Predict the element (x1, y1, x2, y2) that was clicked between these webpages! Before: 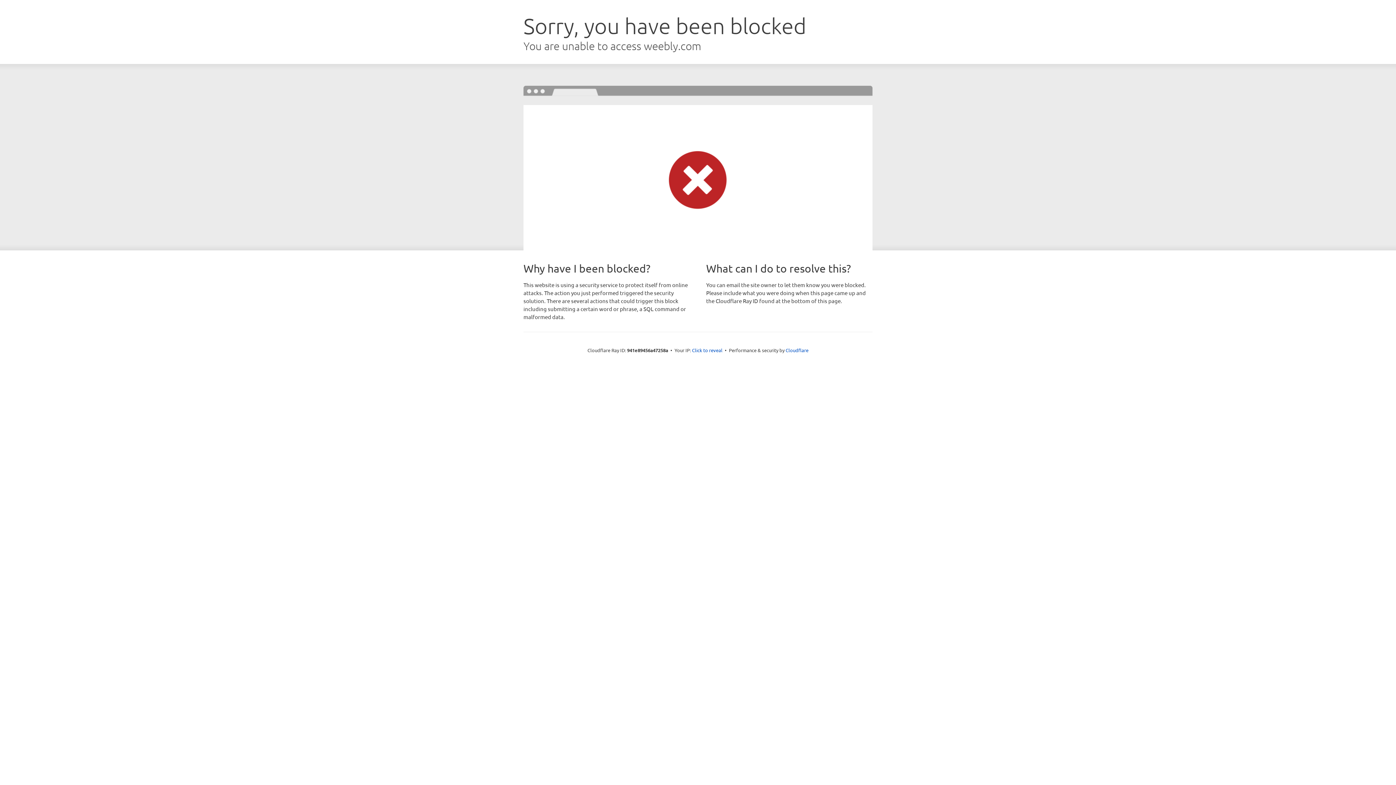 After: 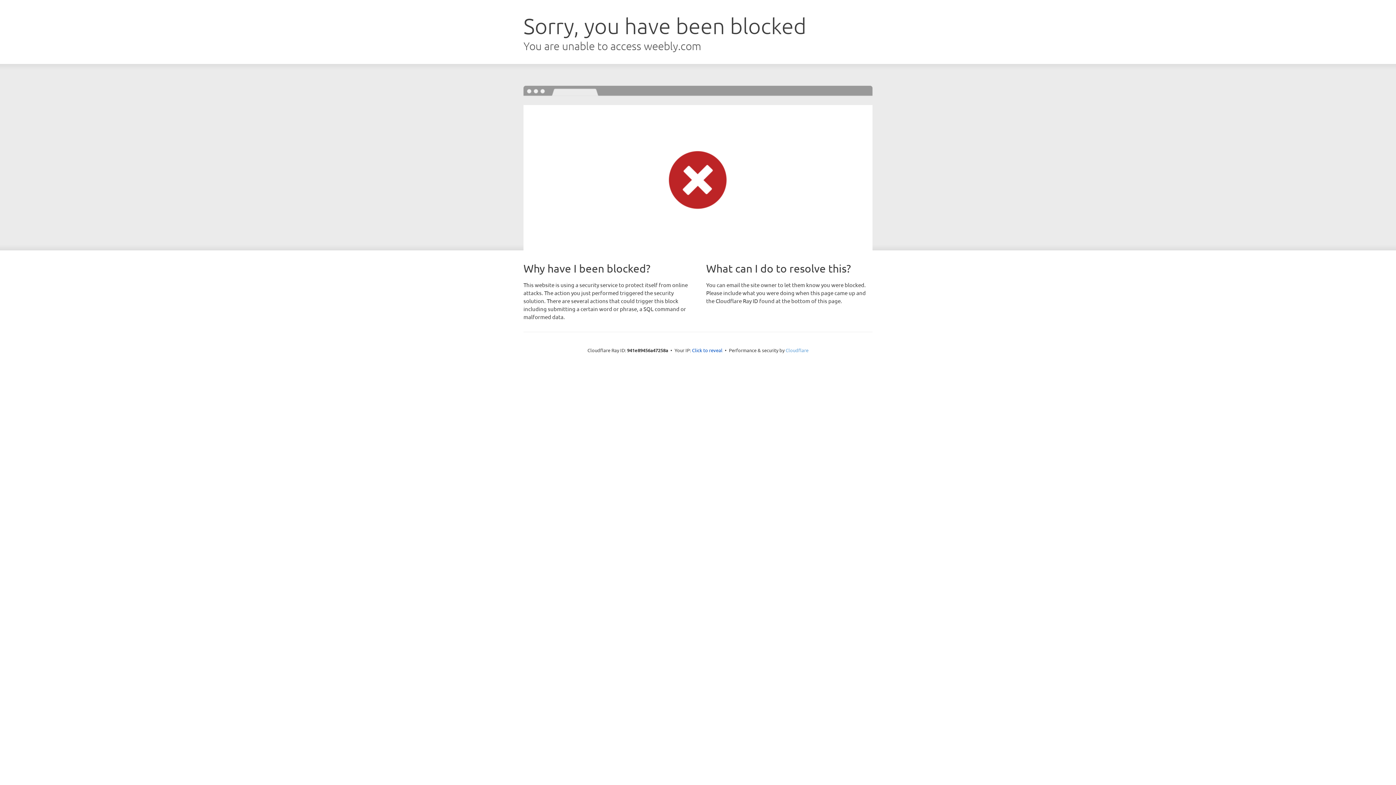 Action: bbox: (785, 347, 808, 353) label: Cloudflare